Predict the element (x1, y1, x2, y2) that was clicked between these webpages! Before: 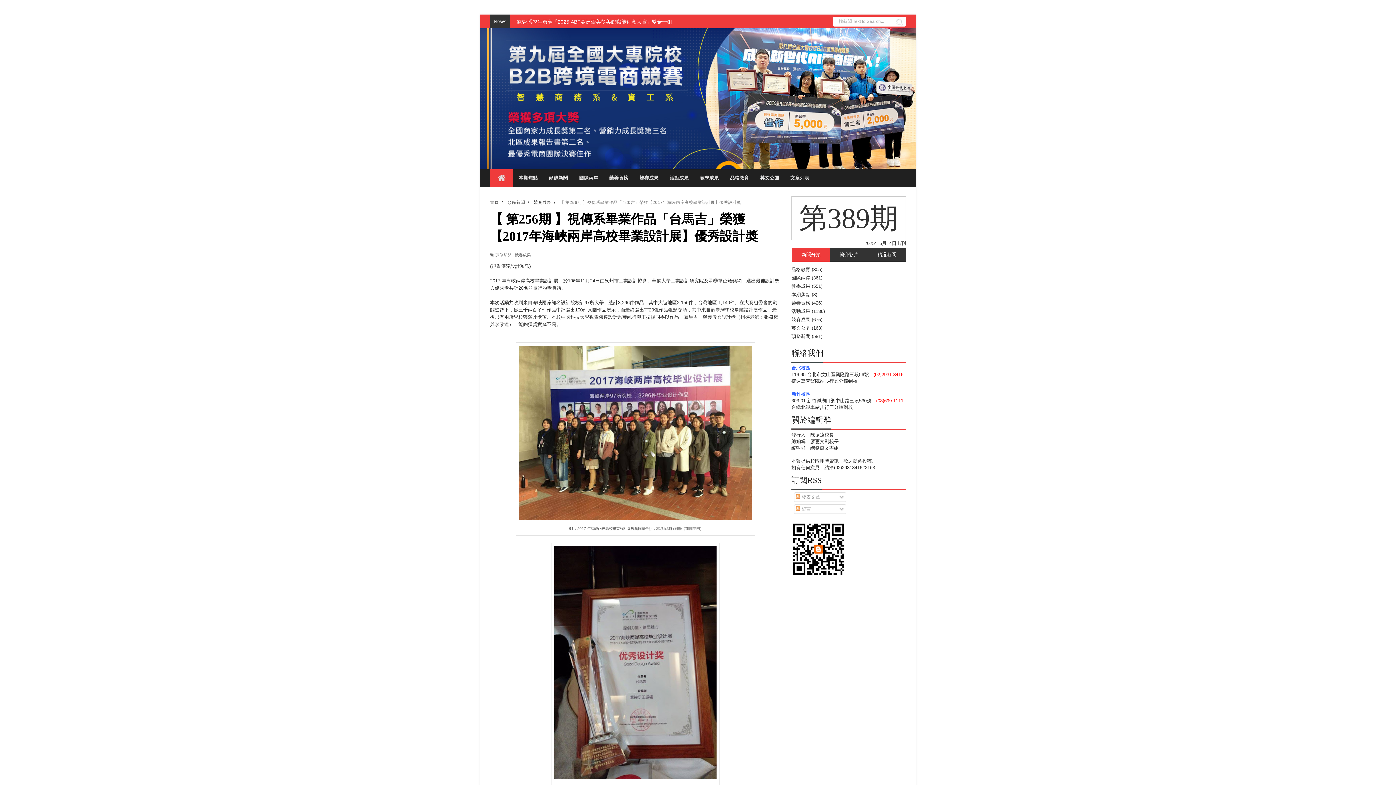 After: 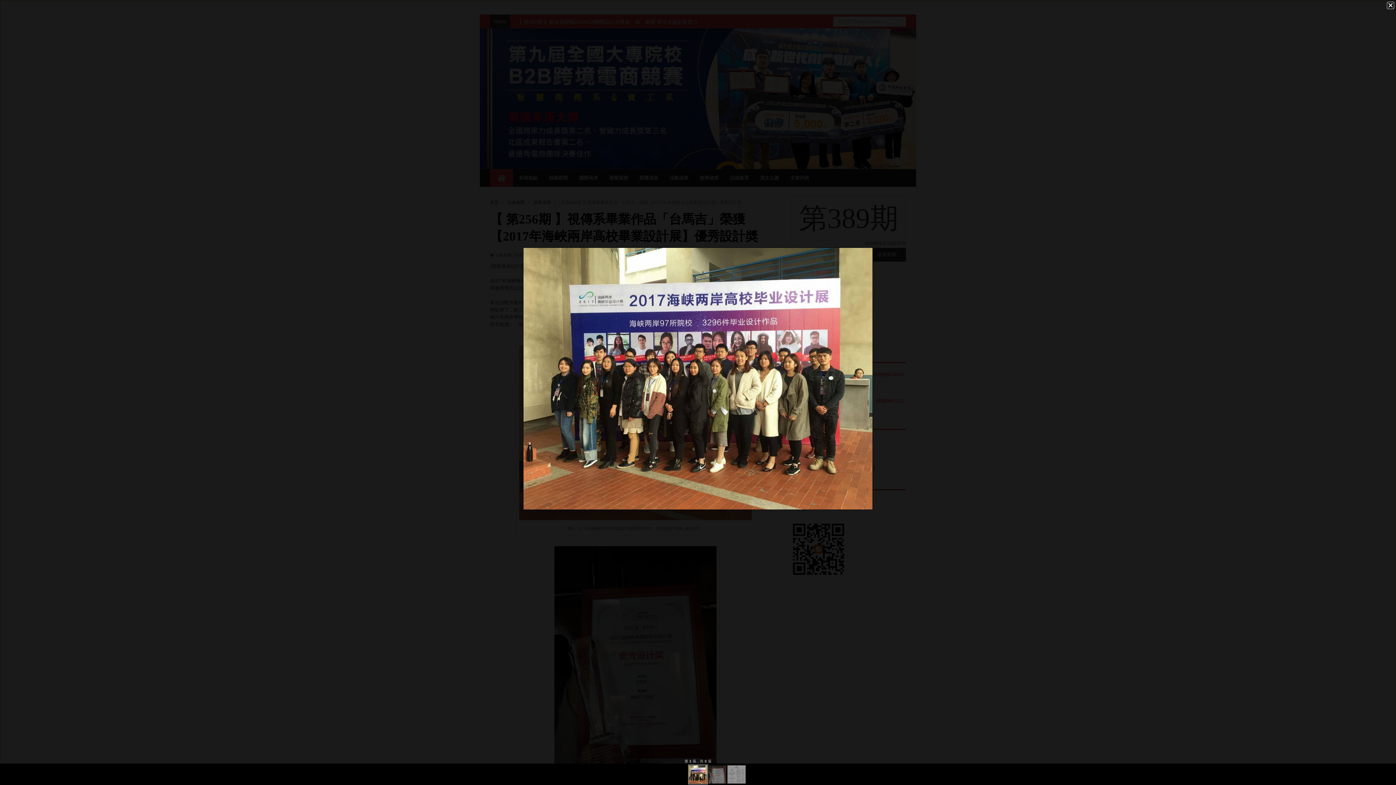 Action: bbox: (519, 516, 752, 521)